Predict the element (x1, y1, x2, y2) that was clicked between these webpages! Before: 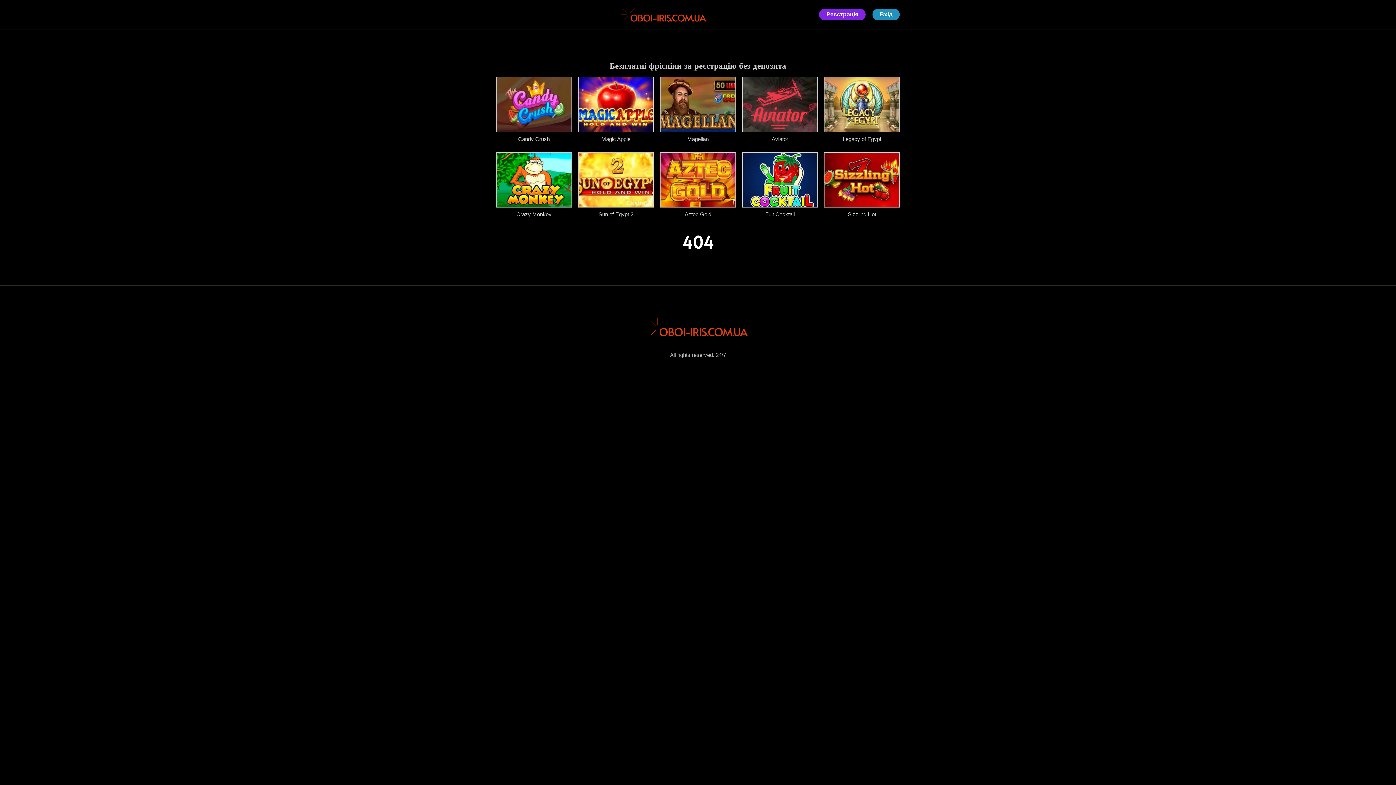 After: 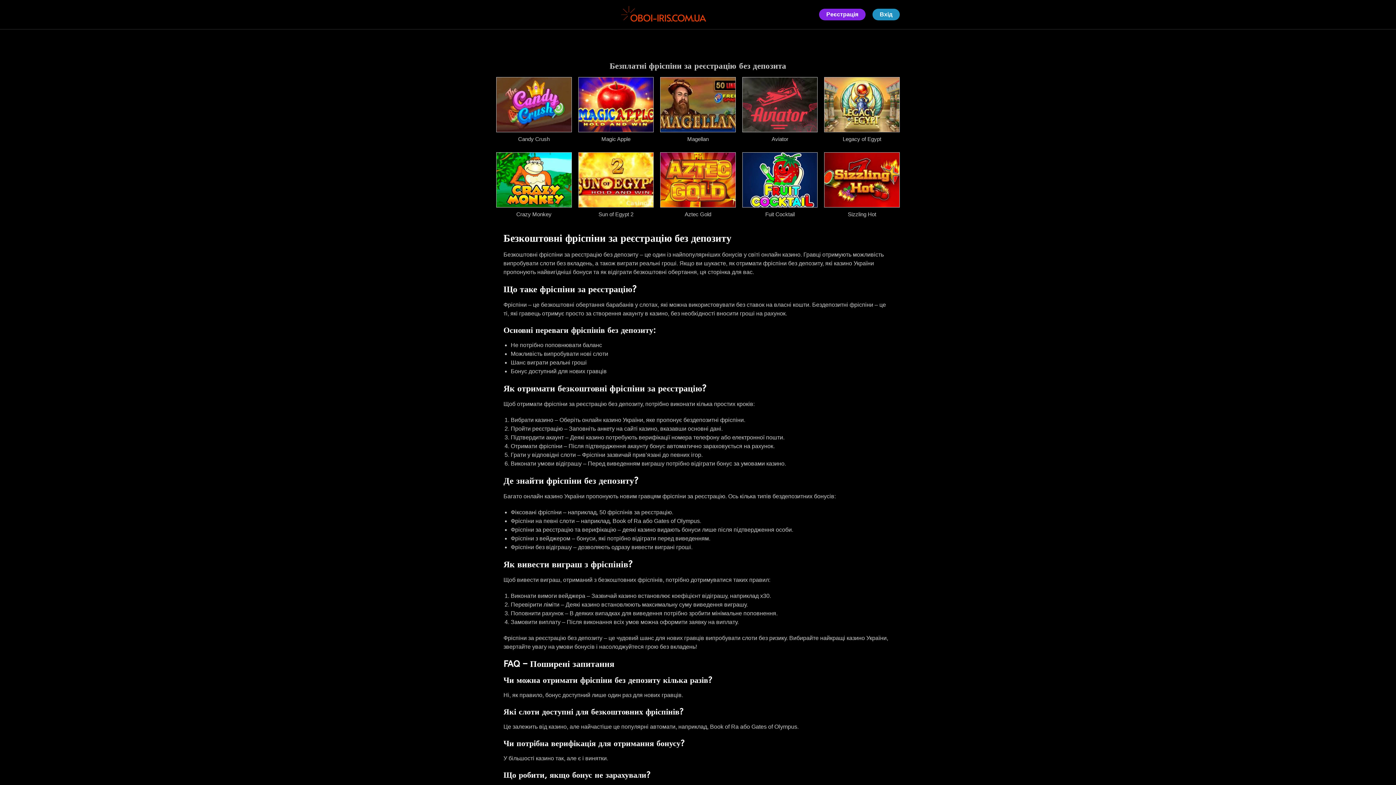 Action: bbox: (619, 3, 707, 25)